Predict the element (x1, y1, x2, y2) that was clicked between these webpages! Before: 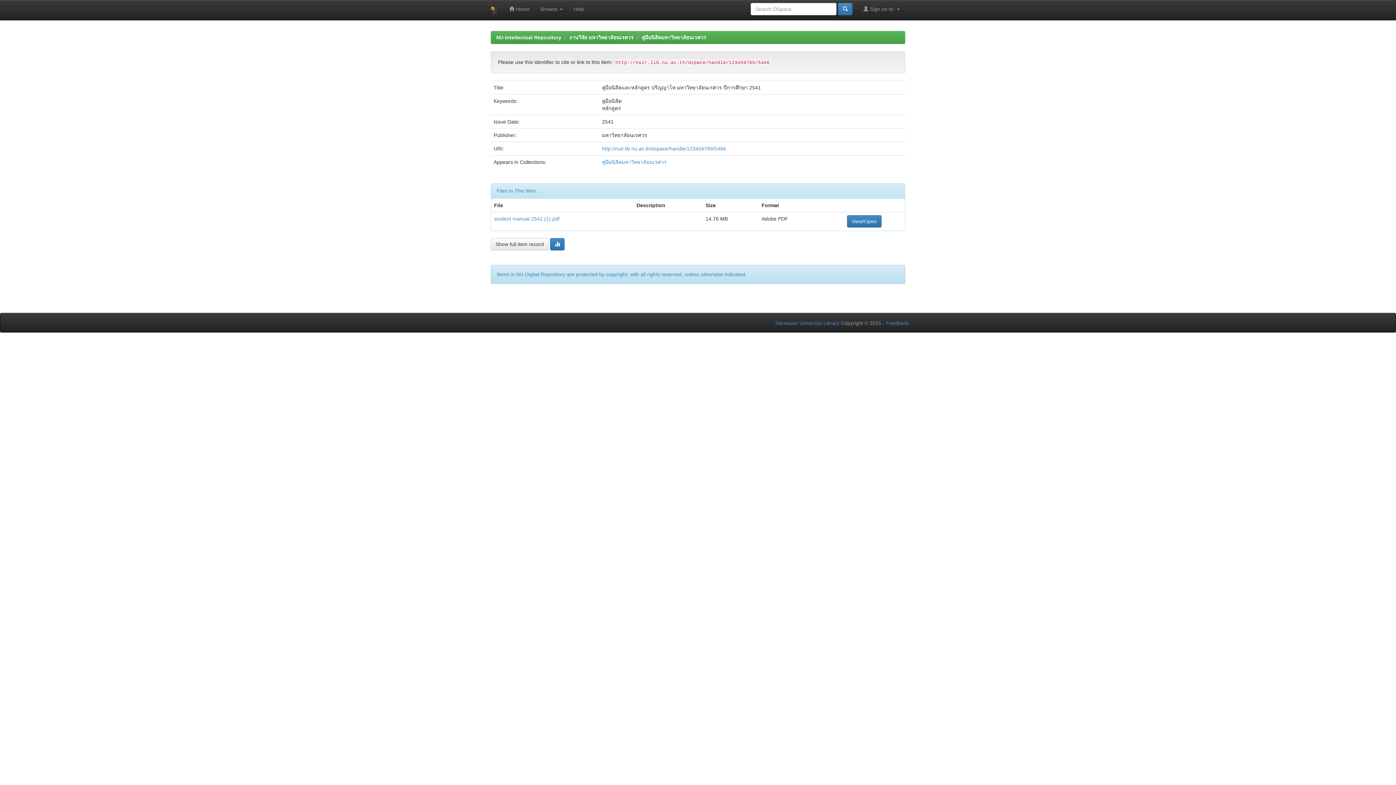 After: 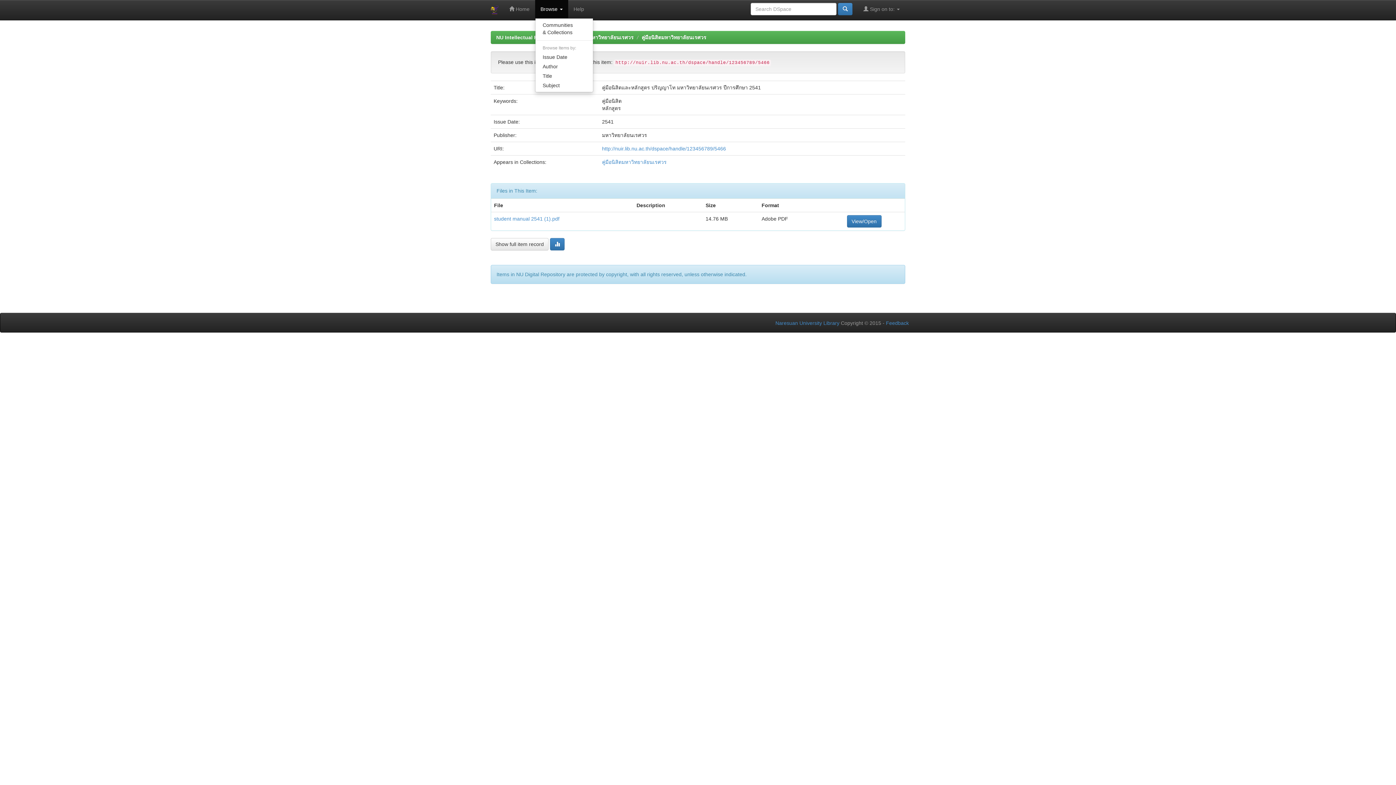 Action: label: Browse  bbox: (535, 0, 568, 18)